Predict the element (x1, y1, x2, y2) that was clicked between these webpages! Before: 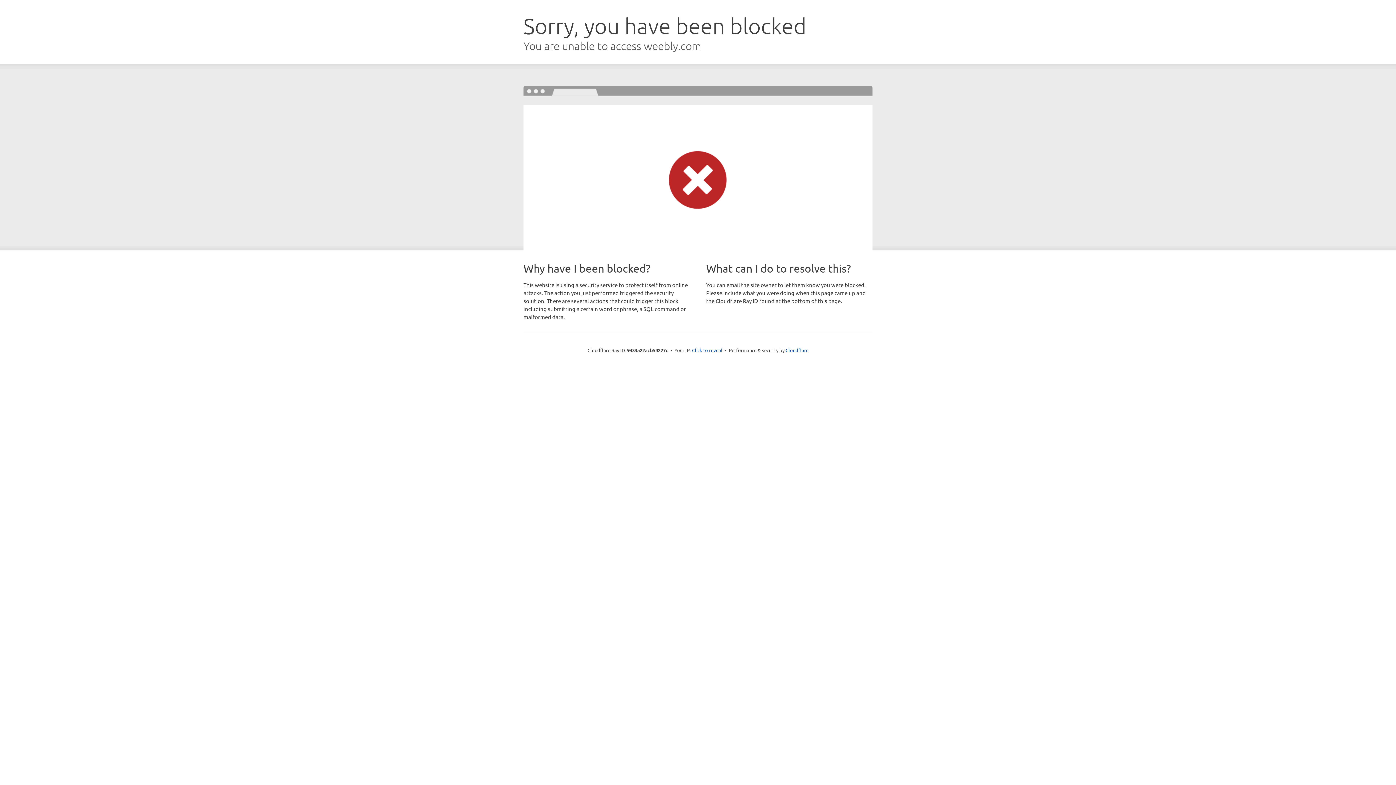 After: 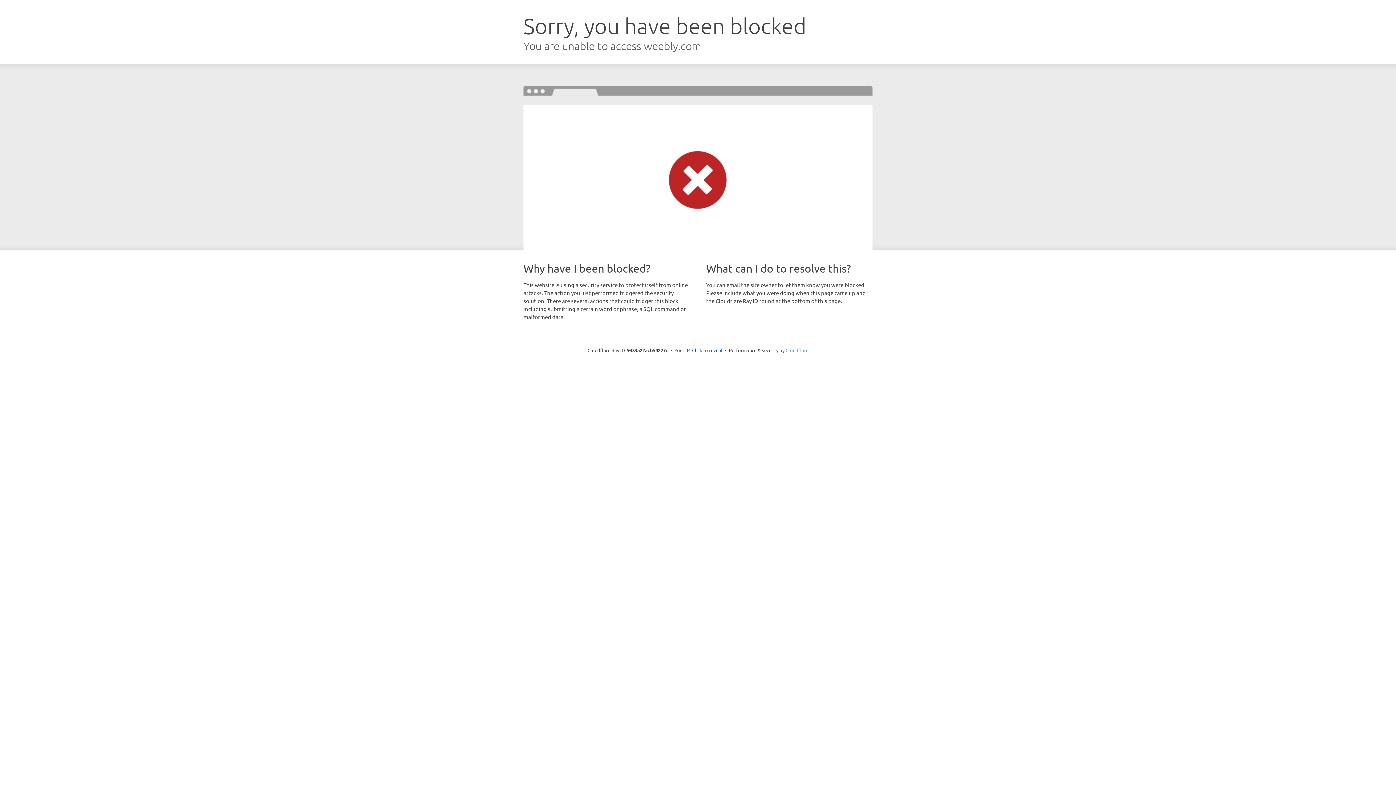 Action: label: Cloudflare bbox: (785, 347, 808, 353)